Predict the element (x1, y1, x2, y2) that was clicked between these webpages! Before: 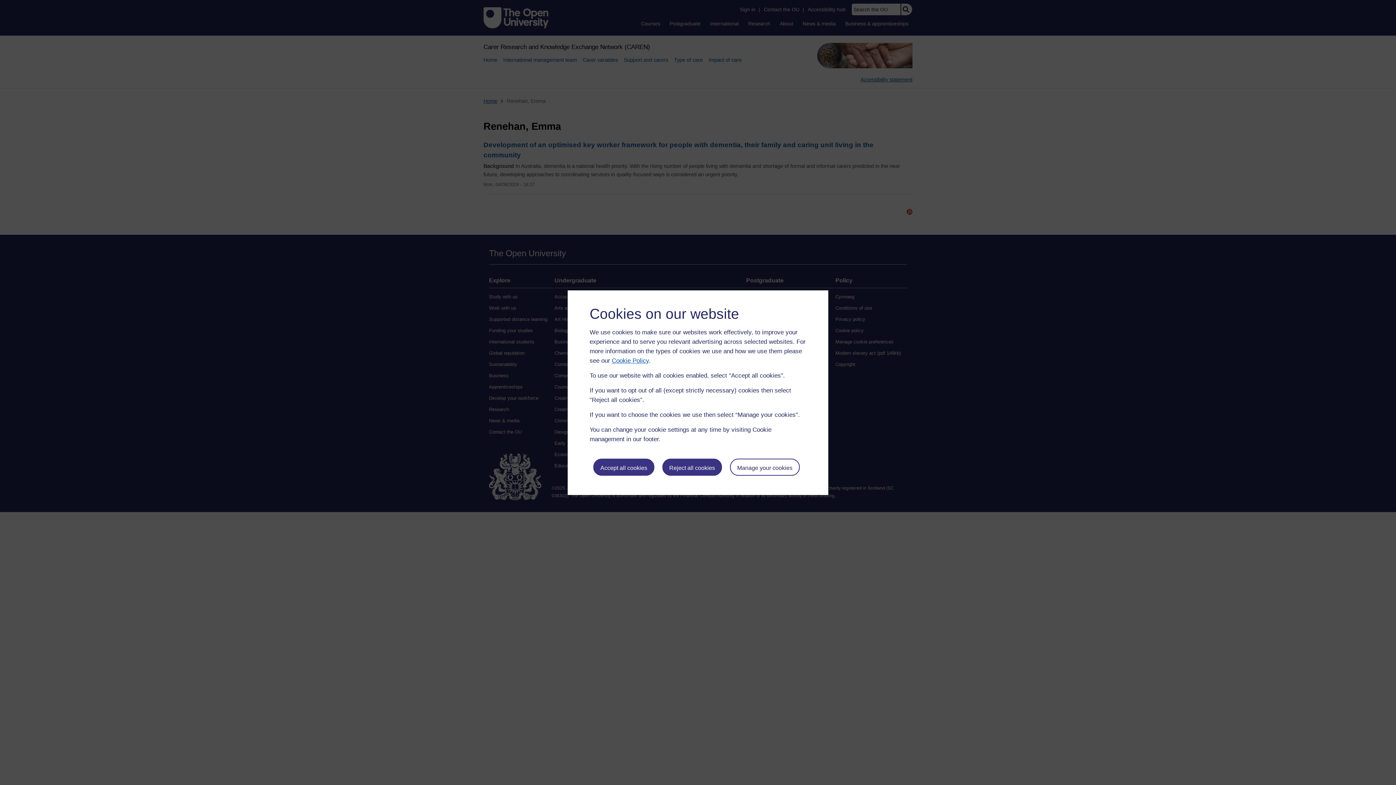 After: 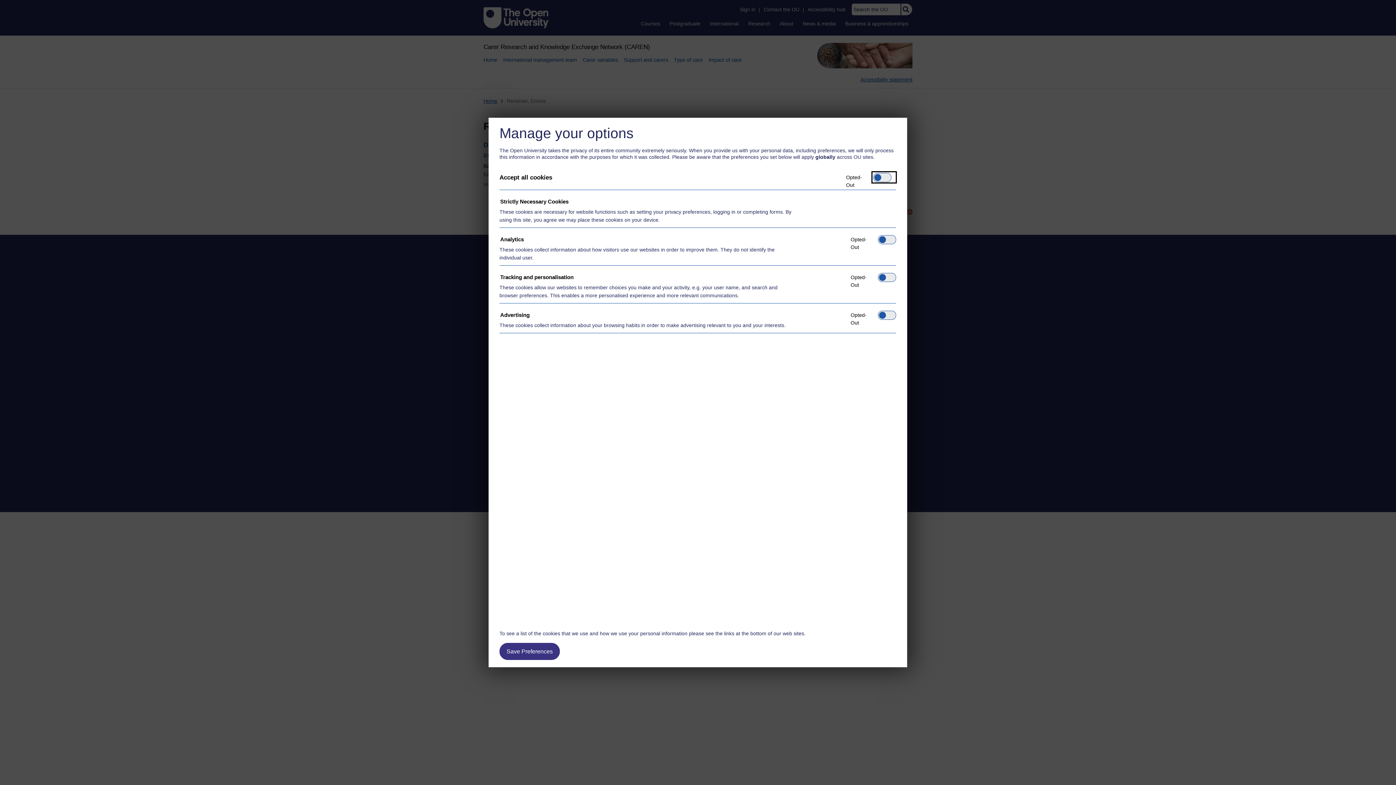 Action: bbox: (730, 458, 799, 476) label: Manage your cookies